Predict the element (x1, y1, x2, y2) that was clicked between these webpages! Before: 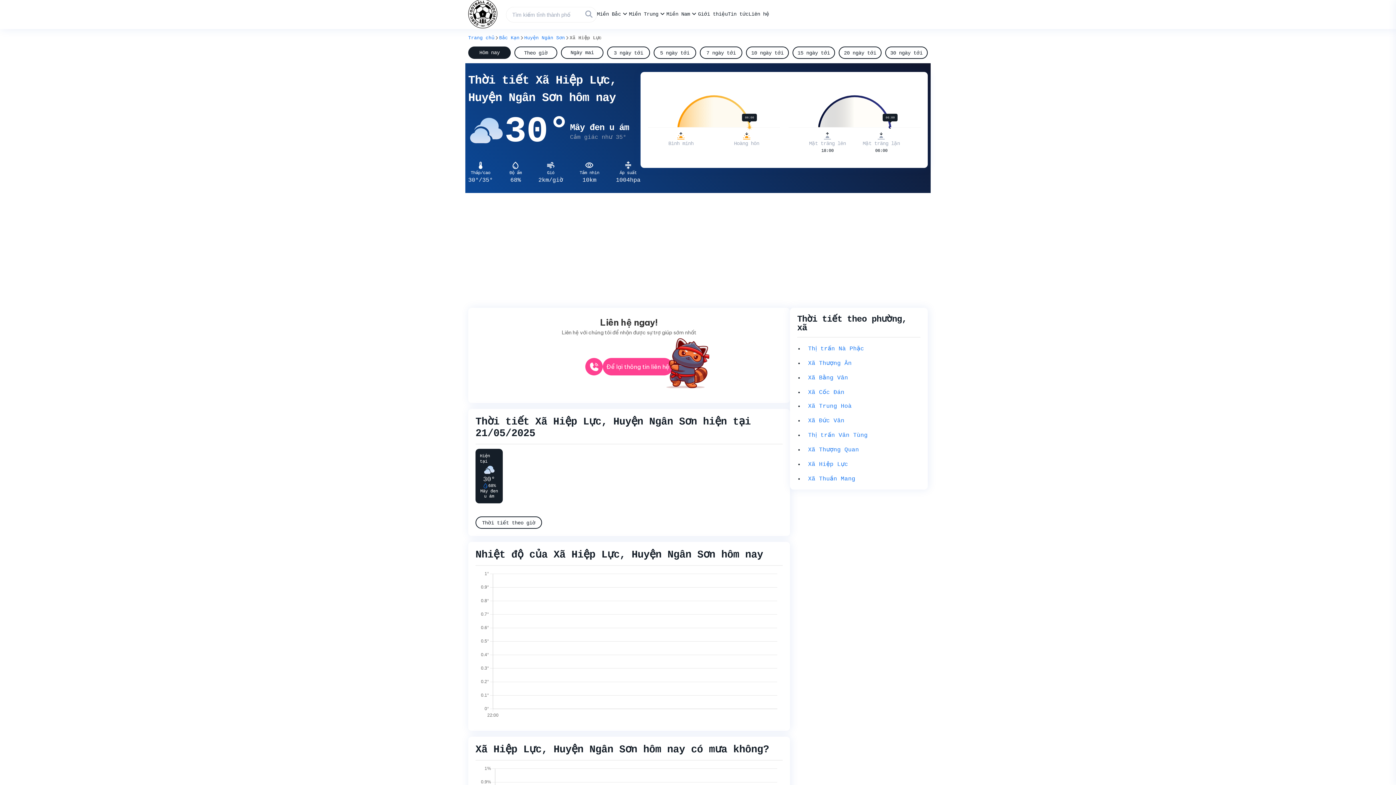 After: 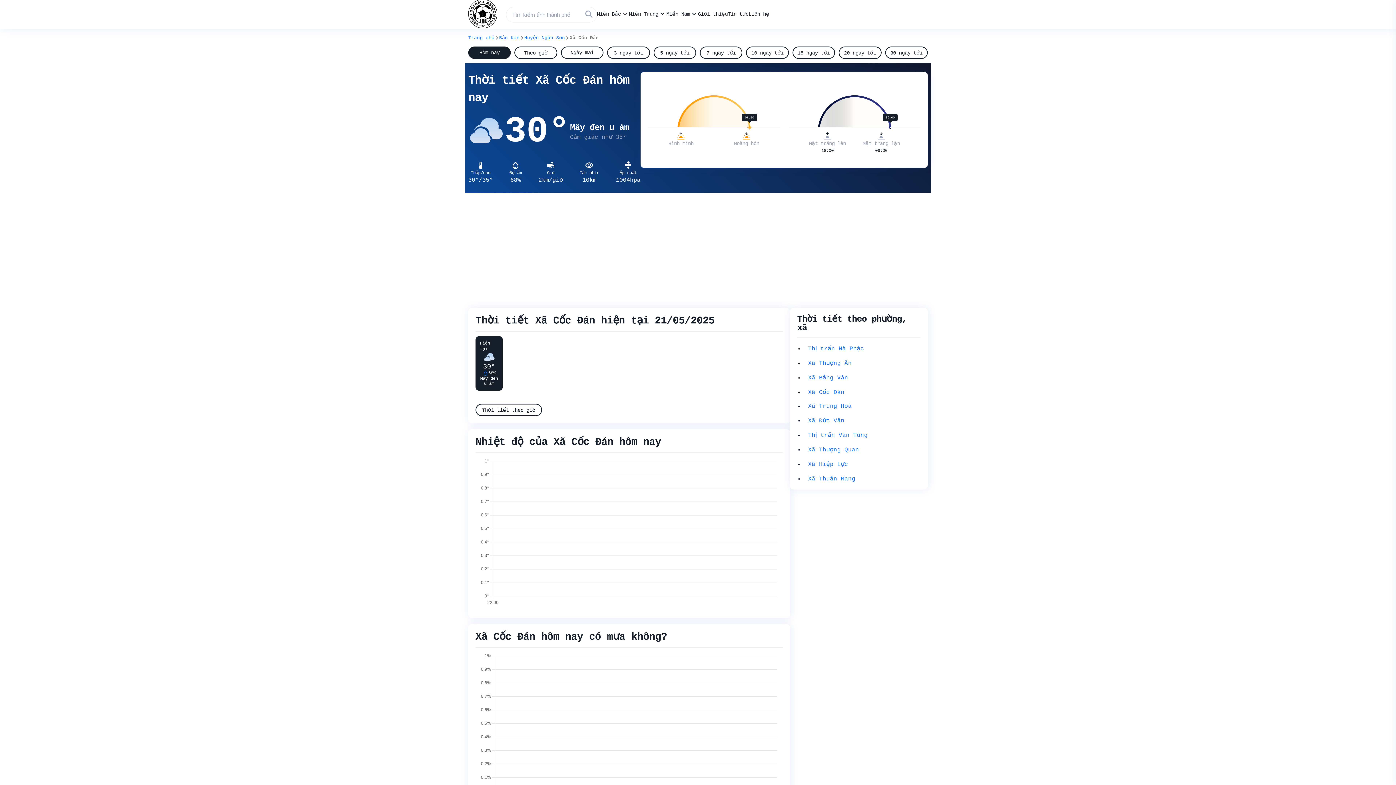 Action: bbox: (803, 385, 849, 399) label: Xã Cốc Đán